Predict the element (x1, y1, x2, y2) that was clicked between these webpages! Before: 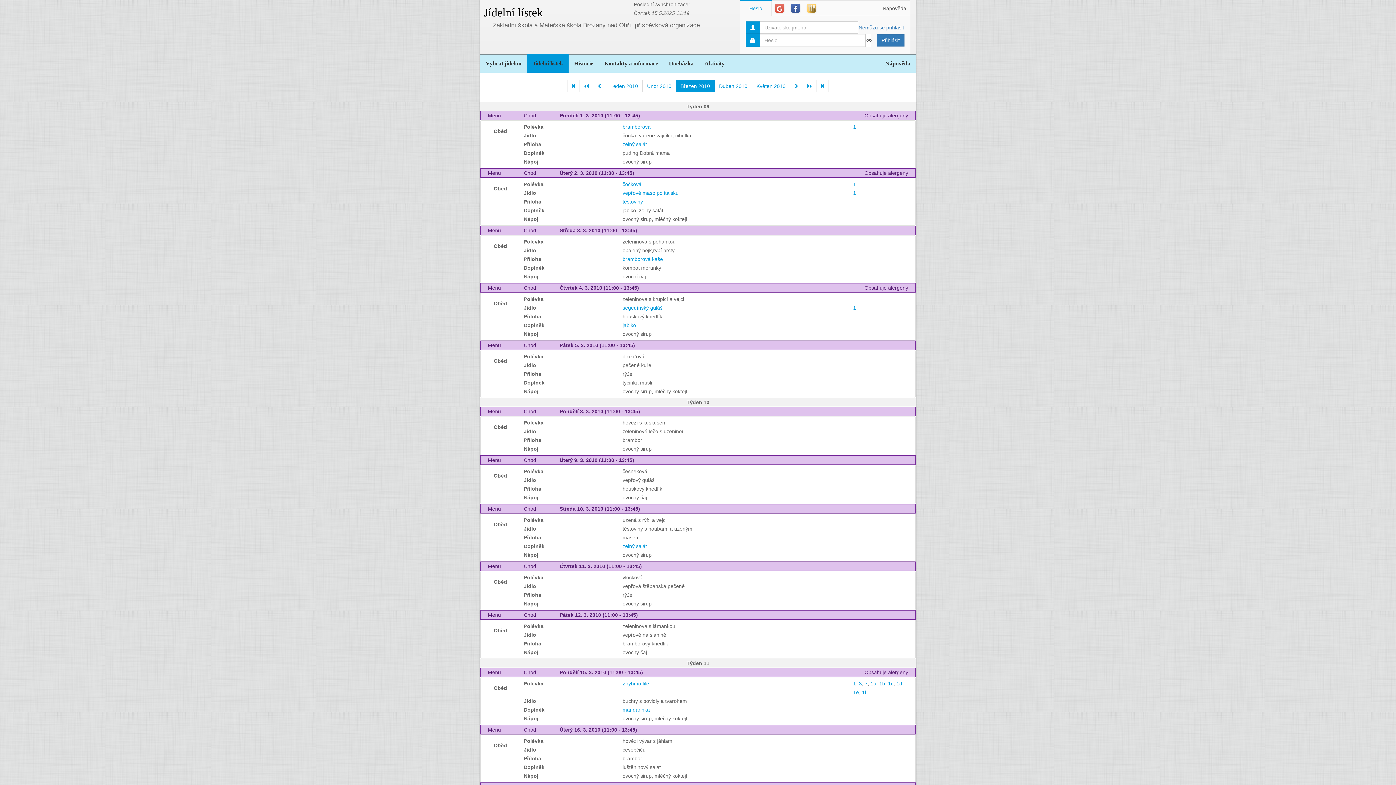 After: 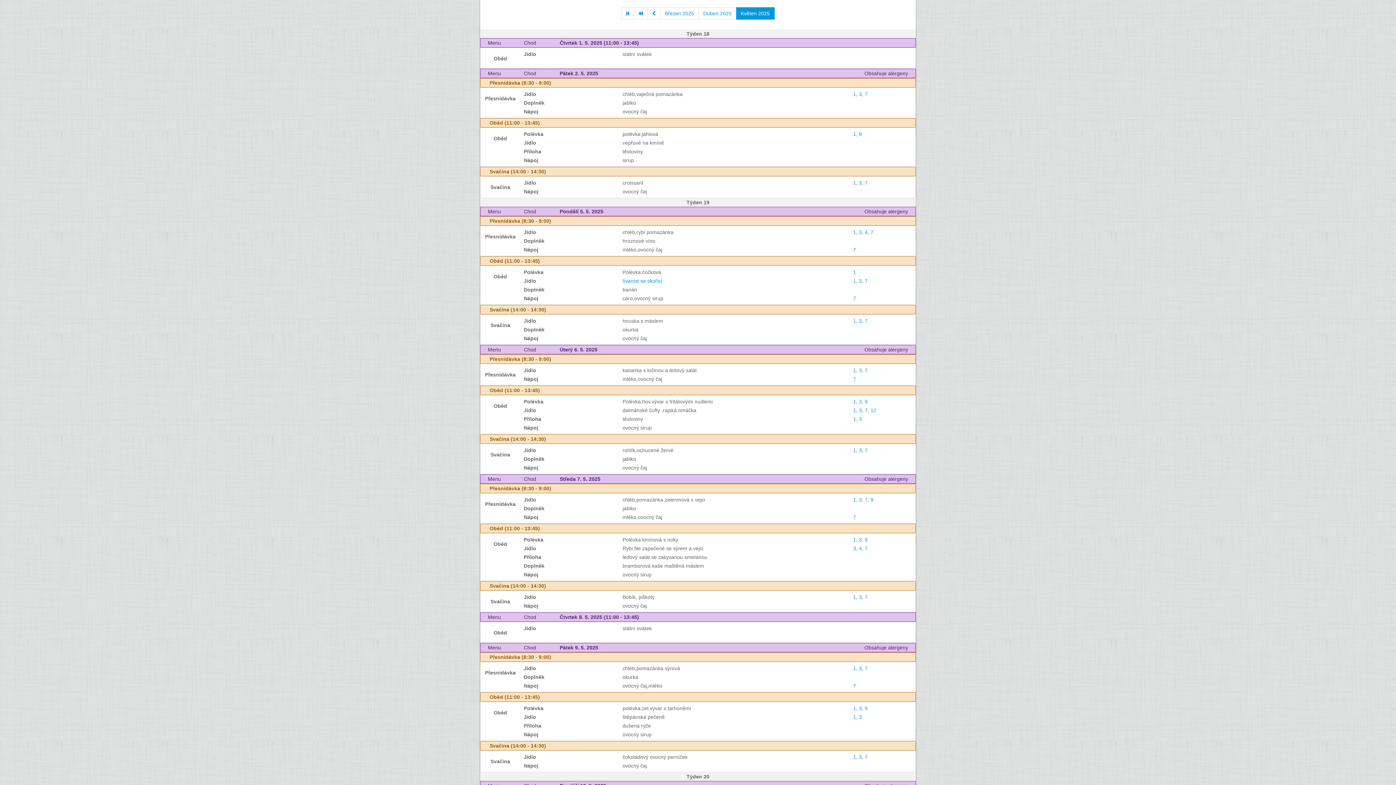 Action: bbox: (816, 80, 829, 92)